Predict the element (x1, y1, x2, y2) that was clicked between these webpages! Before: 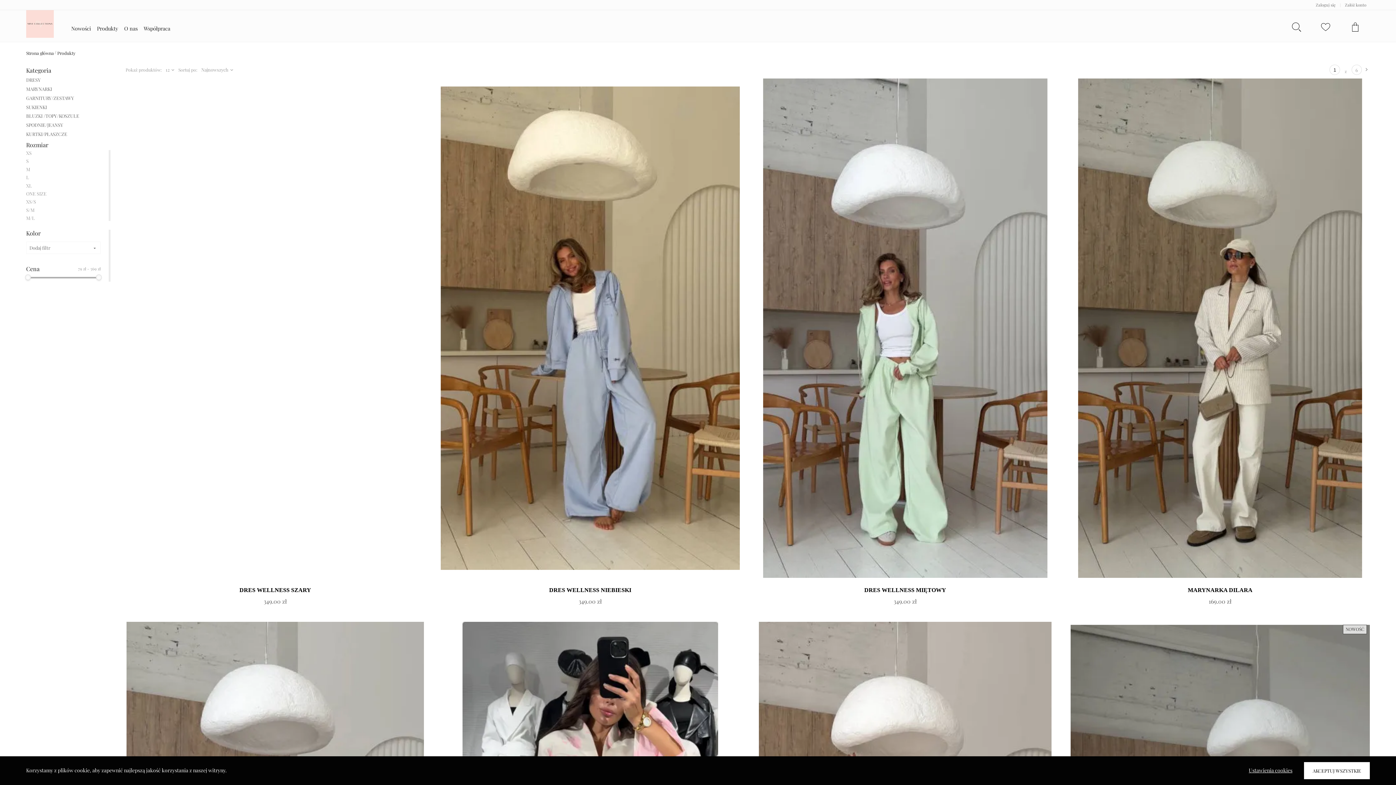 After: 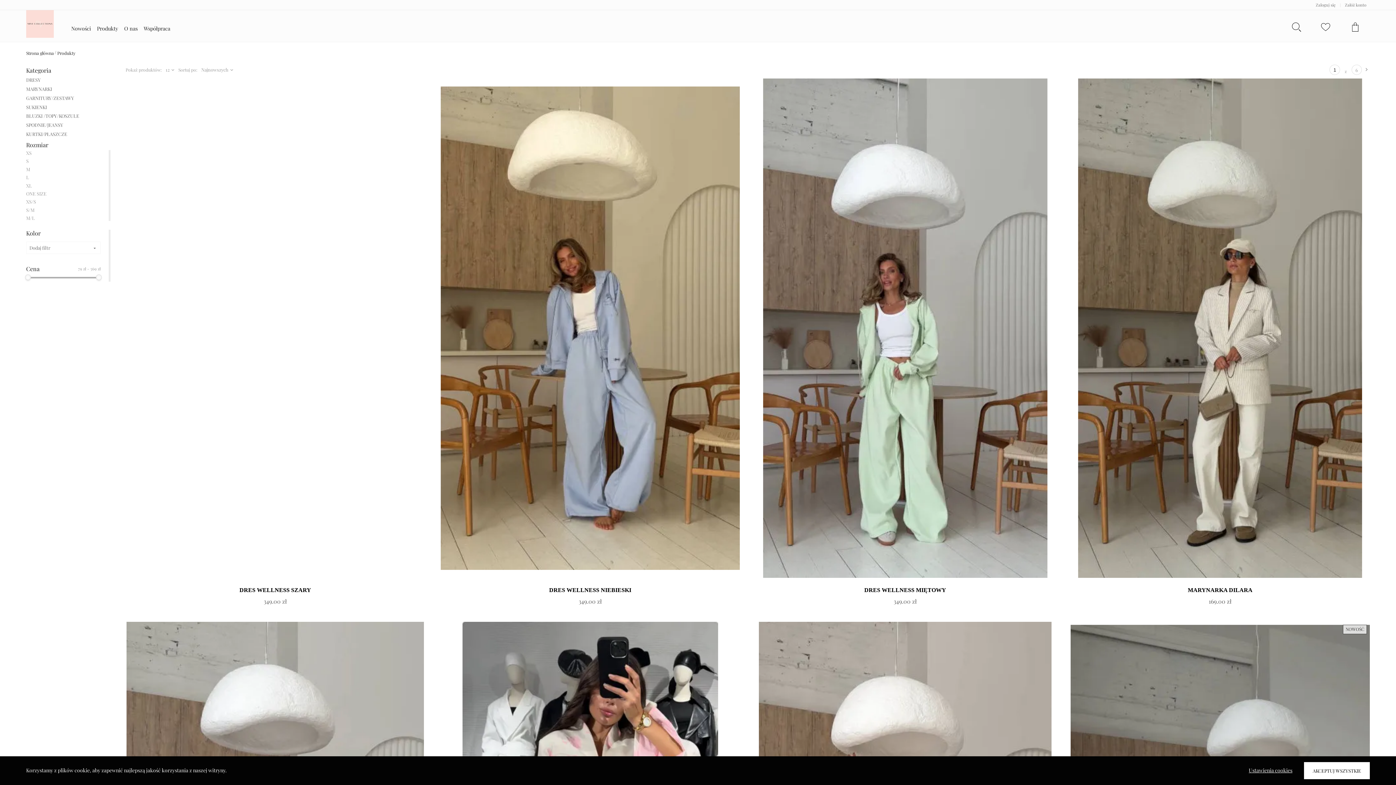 Action: bbox: (57, 50, 78, 56) label: Produkty